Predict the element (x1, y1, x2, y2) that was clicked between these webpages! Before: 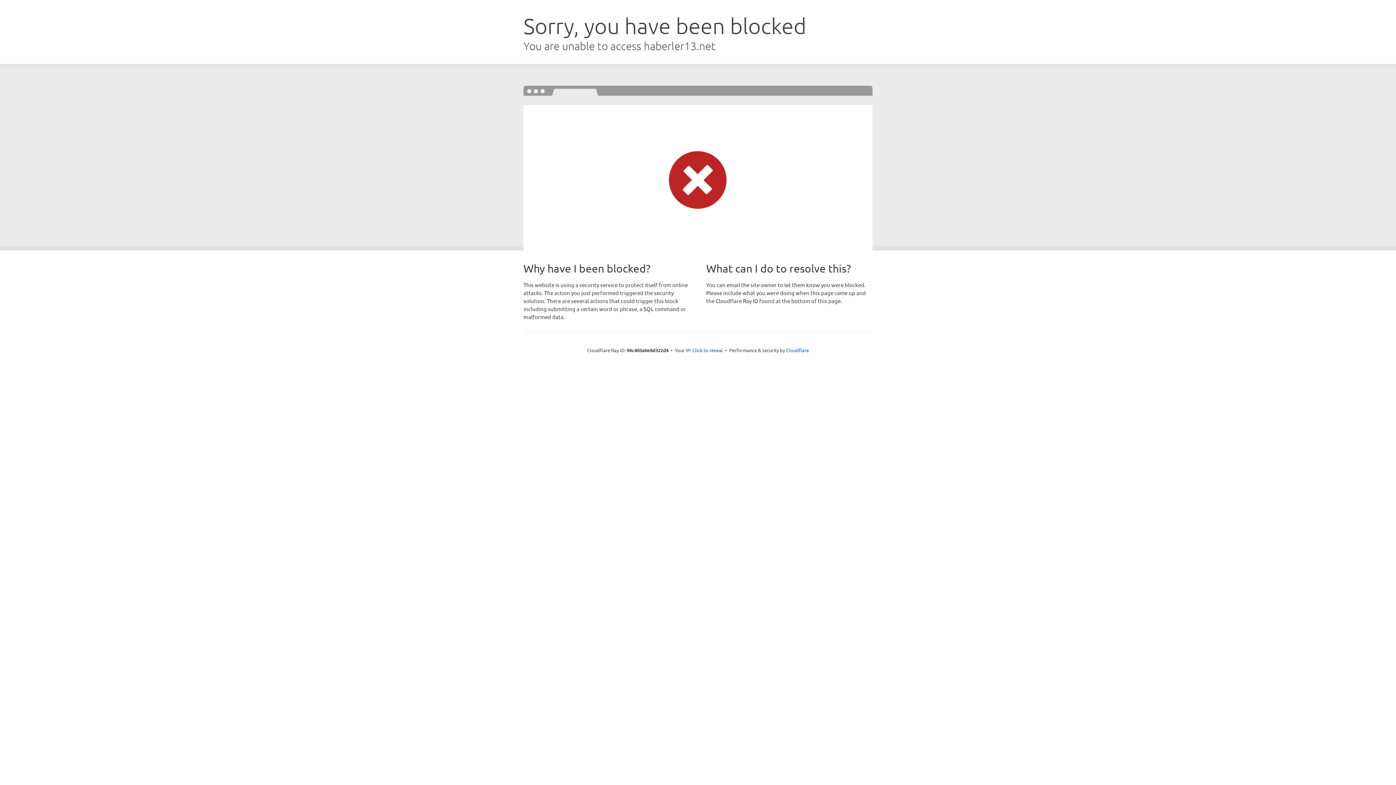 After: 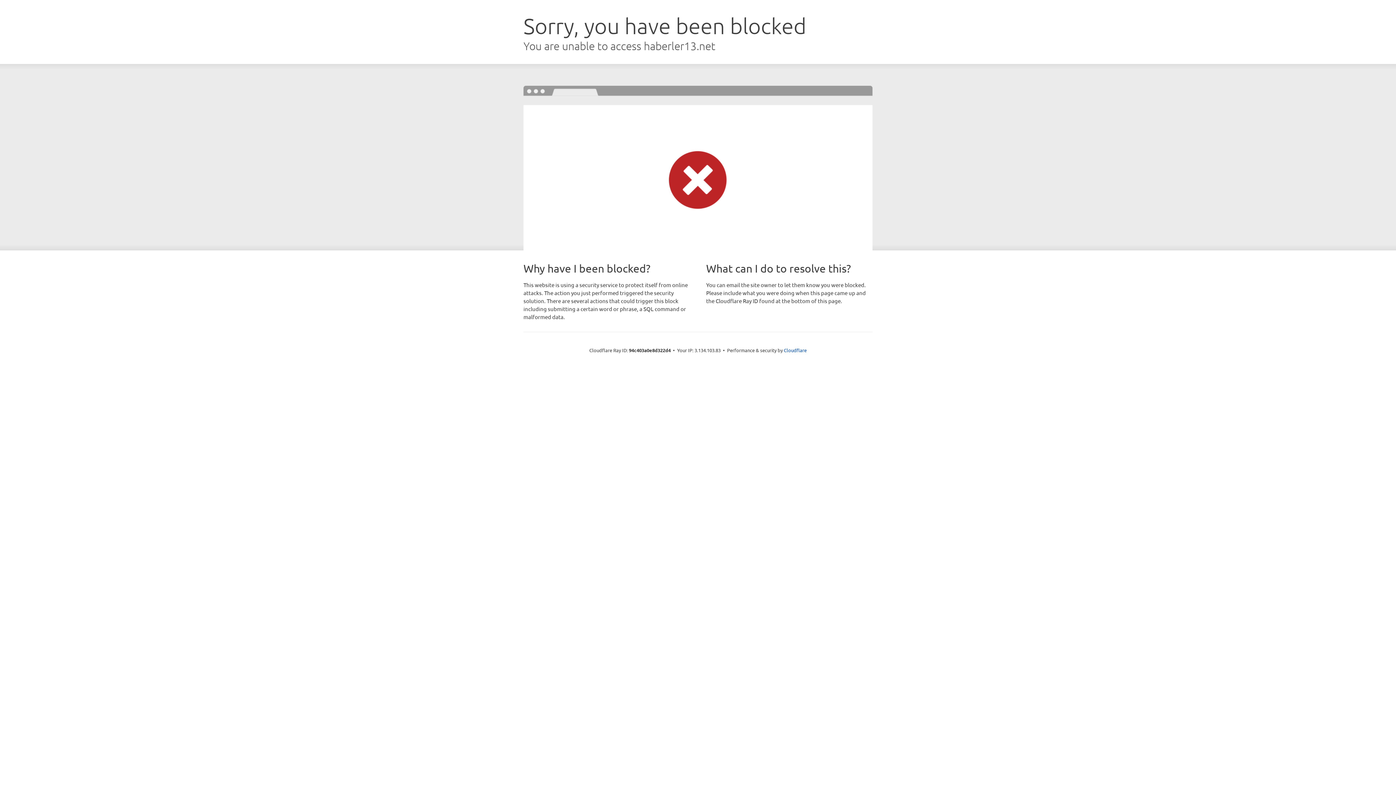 Action: bbox: (692, 346, 723, 353) label: Click to reveal